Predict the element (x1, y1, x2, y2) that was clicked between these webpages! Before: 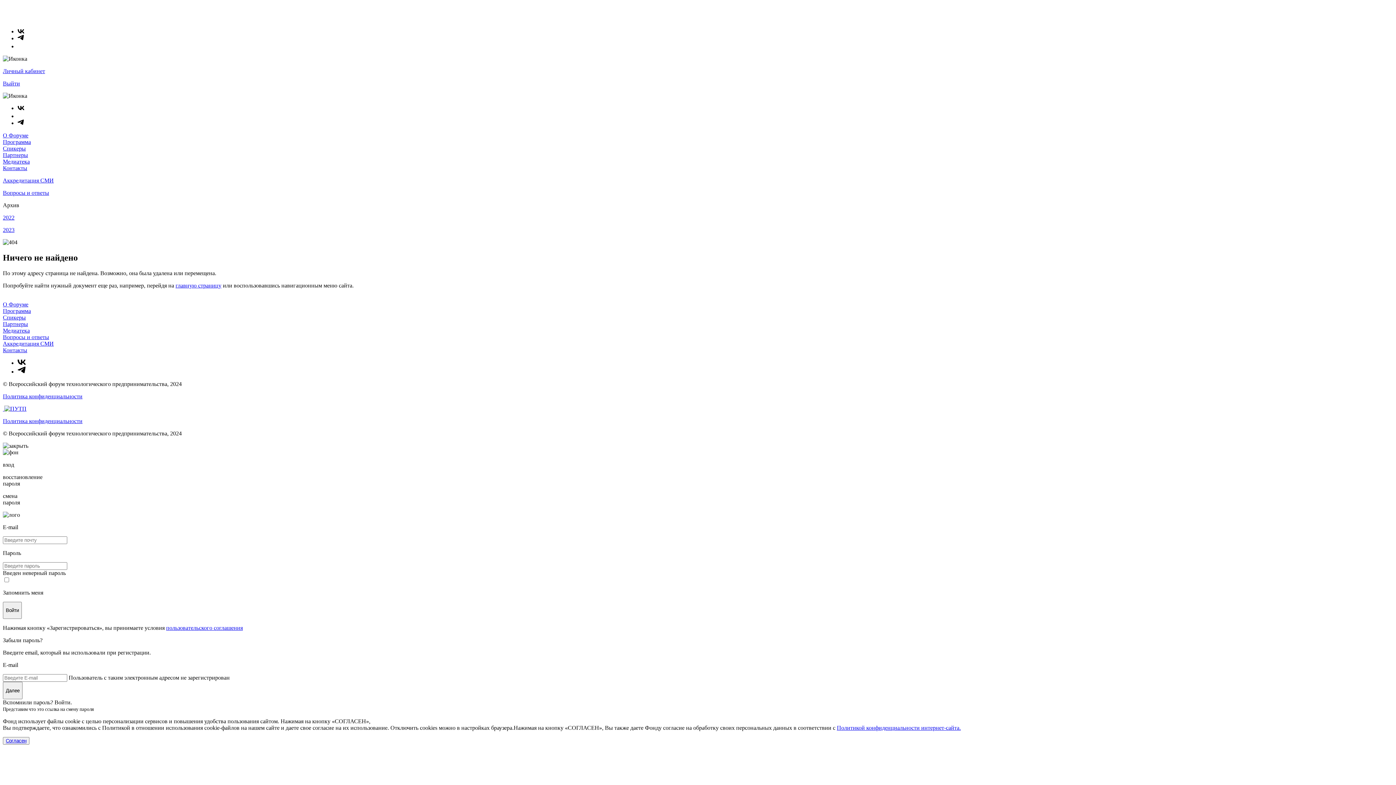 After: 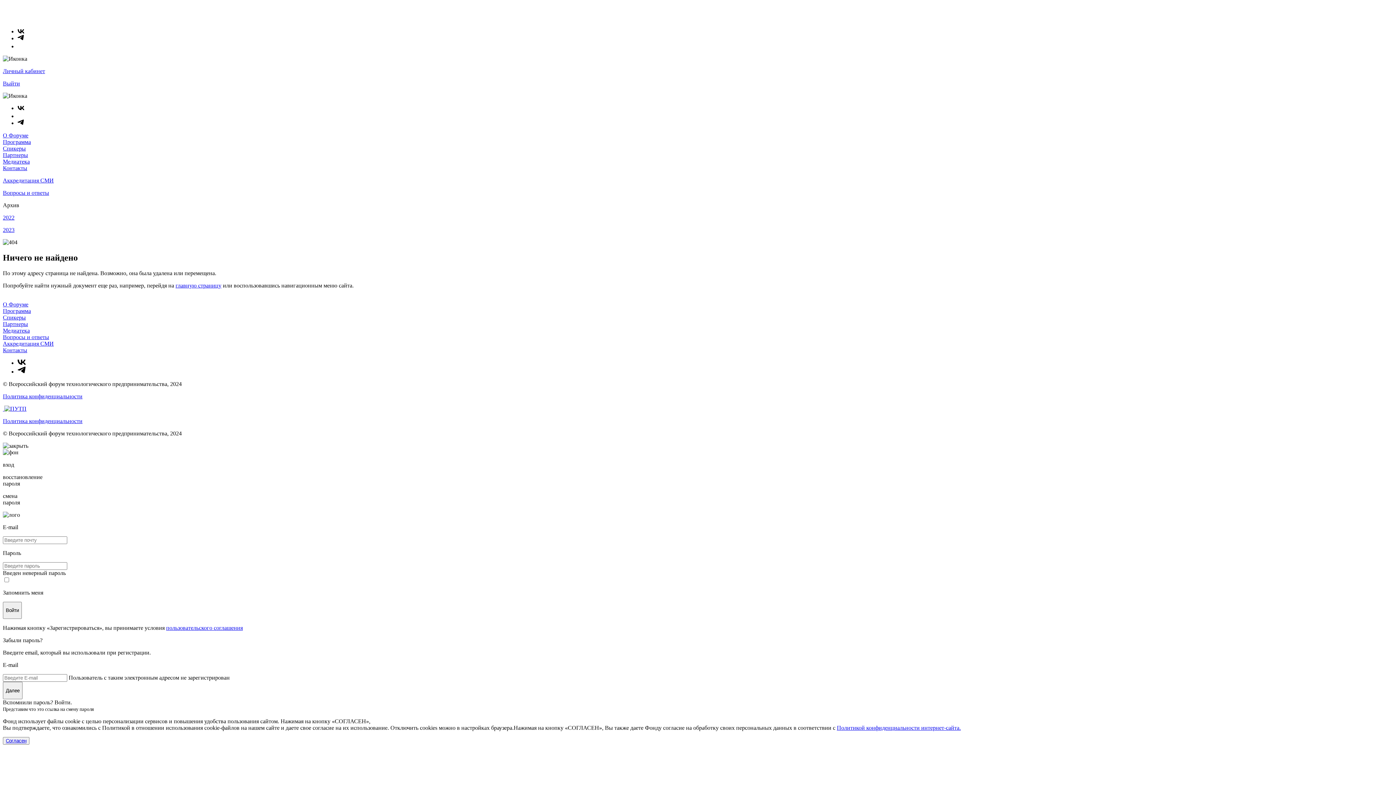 Action: bbox: (2, 405, 4, 411) label:  